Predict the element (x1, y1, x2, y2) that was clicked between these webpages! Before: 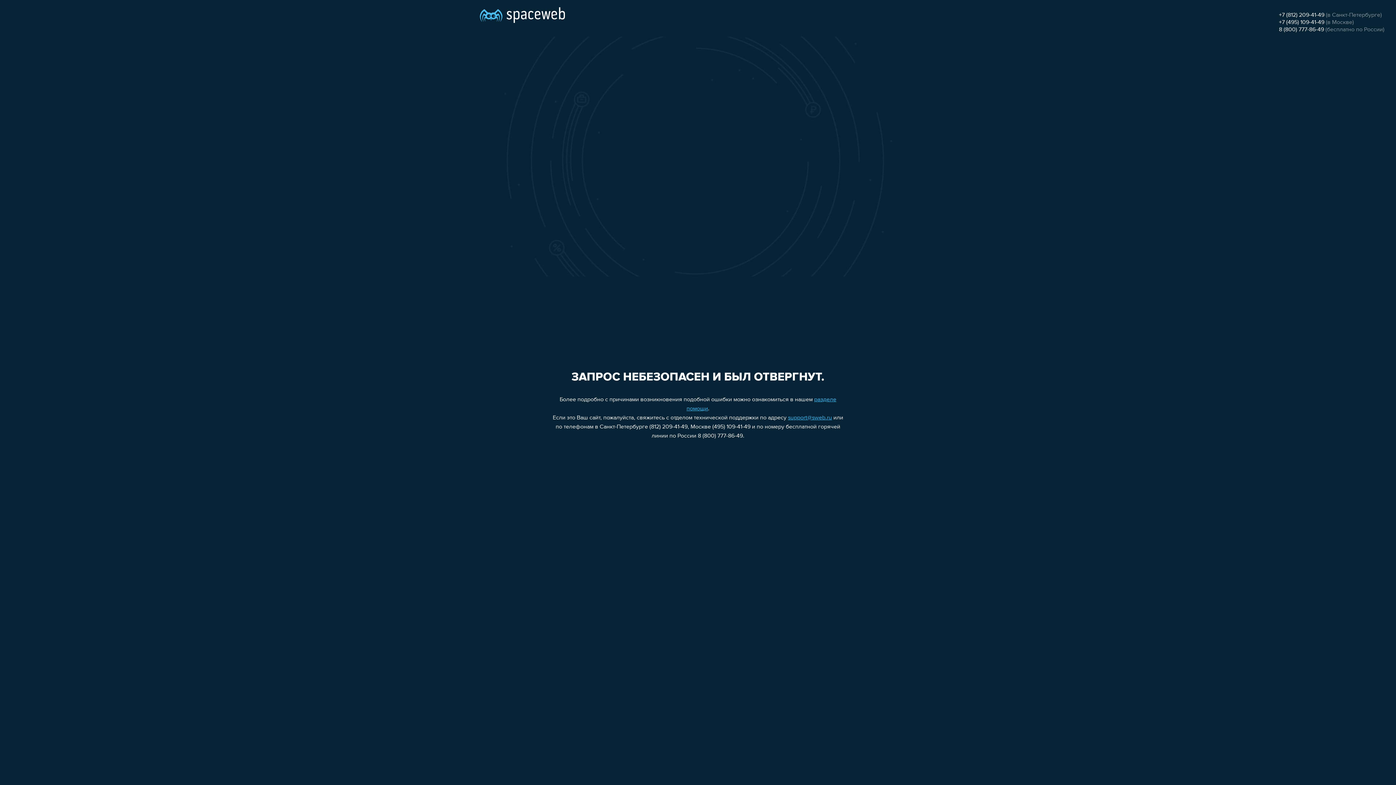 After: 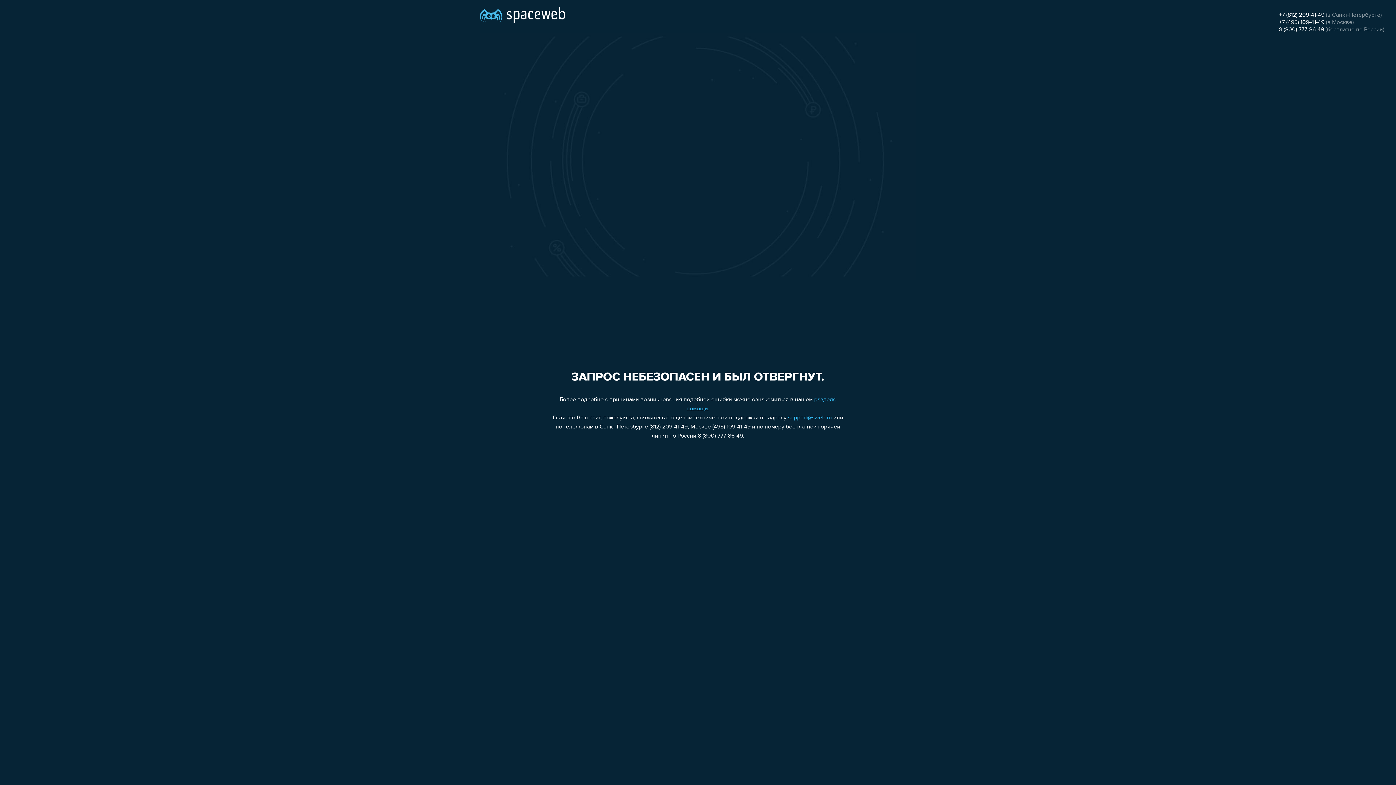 Action: label: +7 (495) 109-41-49 bbox: (1279, 19, 1324, 25)